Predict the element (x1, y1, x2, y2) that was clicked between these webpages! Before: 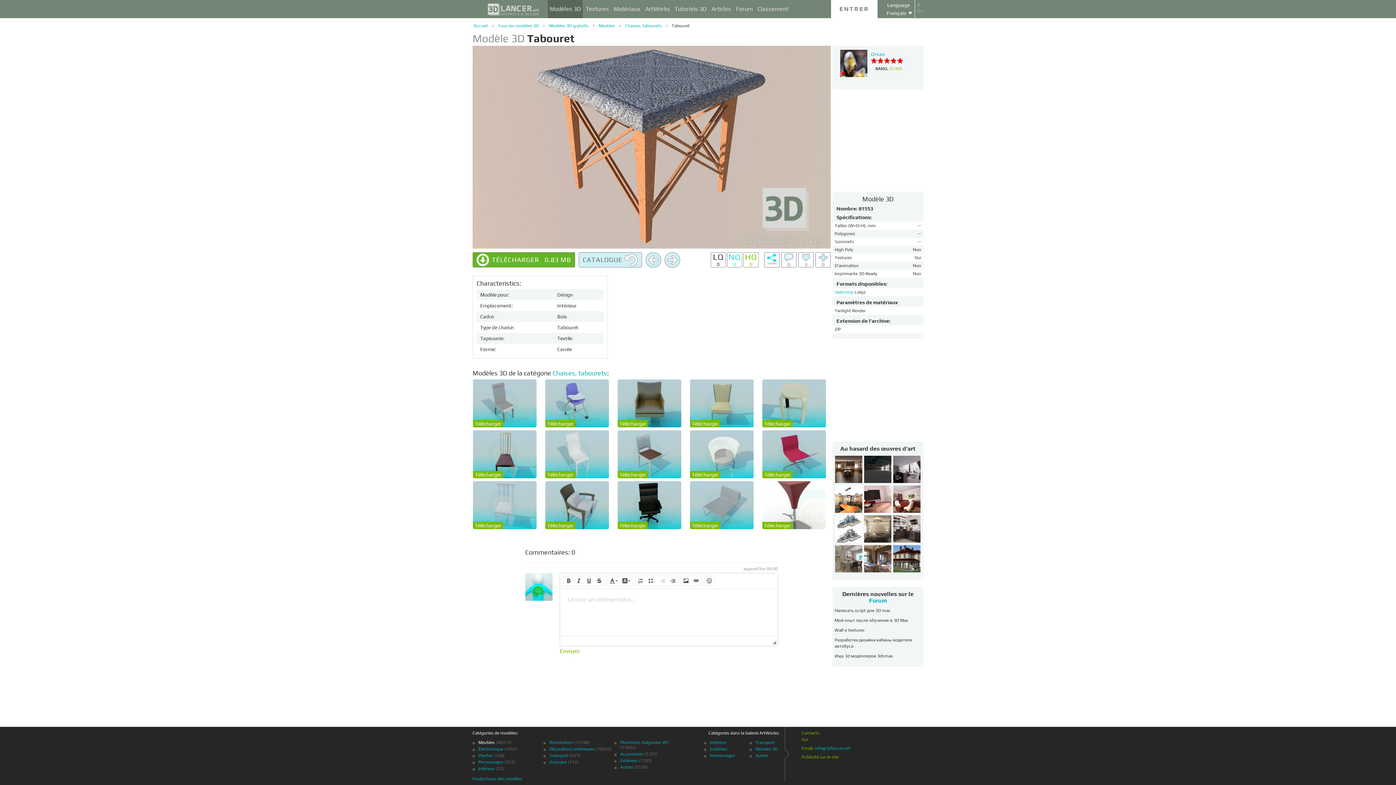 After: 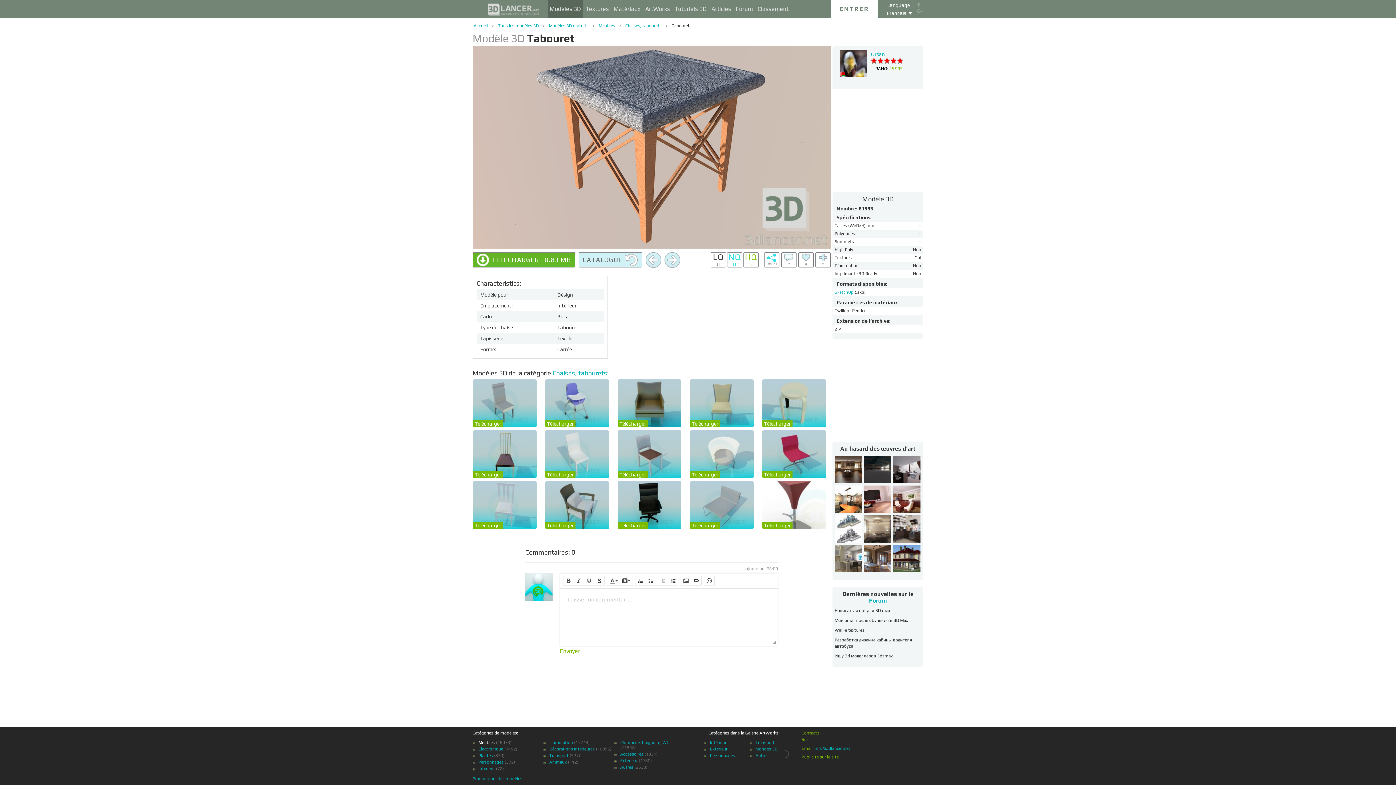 Action: bbox: (525, 566, 556, 570)